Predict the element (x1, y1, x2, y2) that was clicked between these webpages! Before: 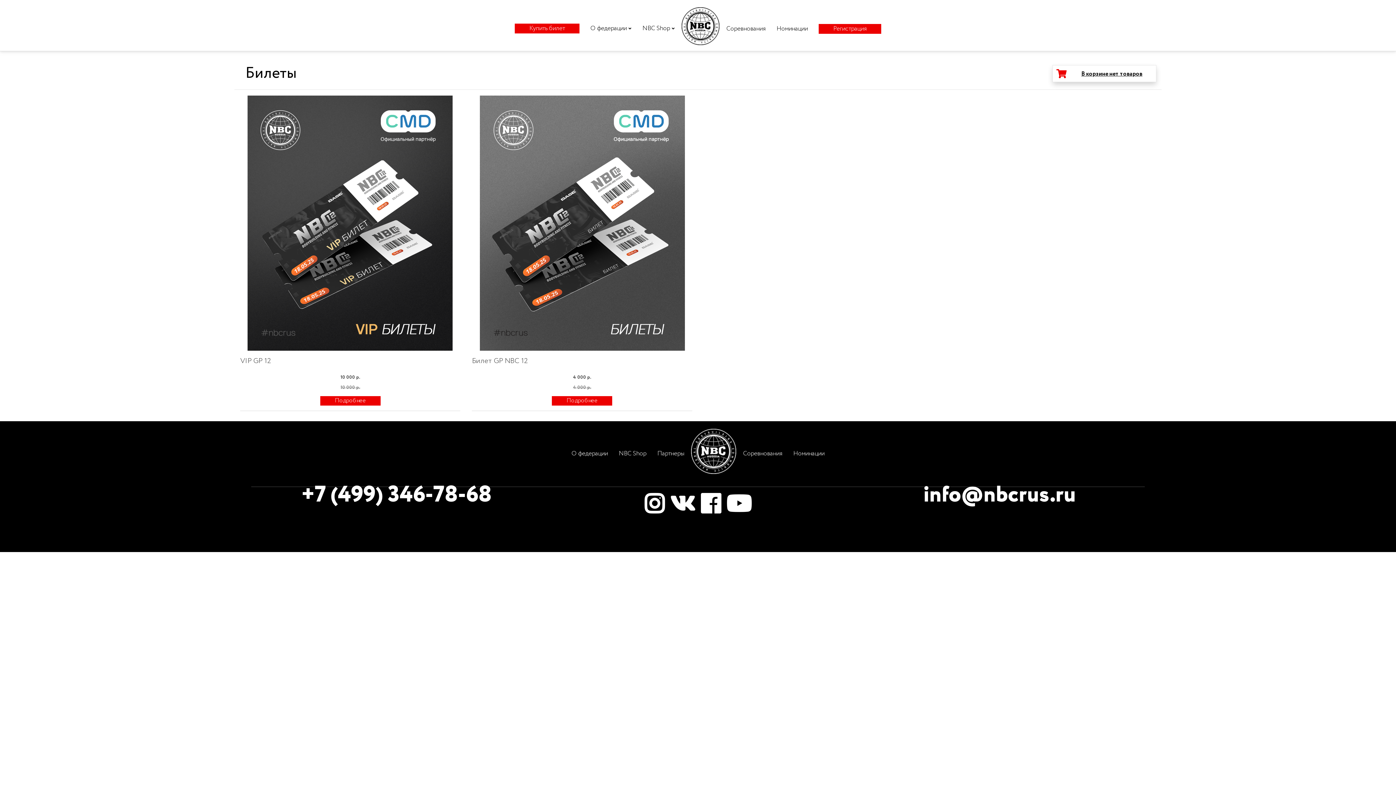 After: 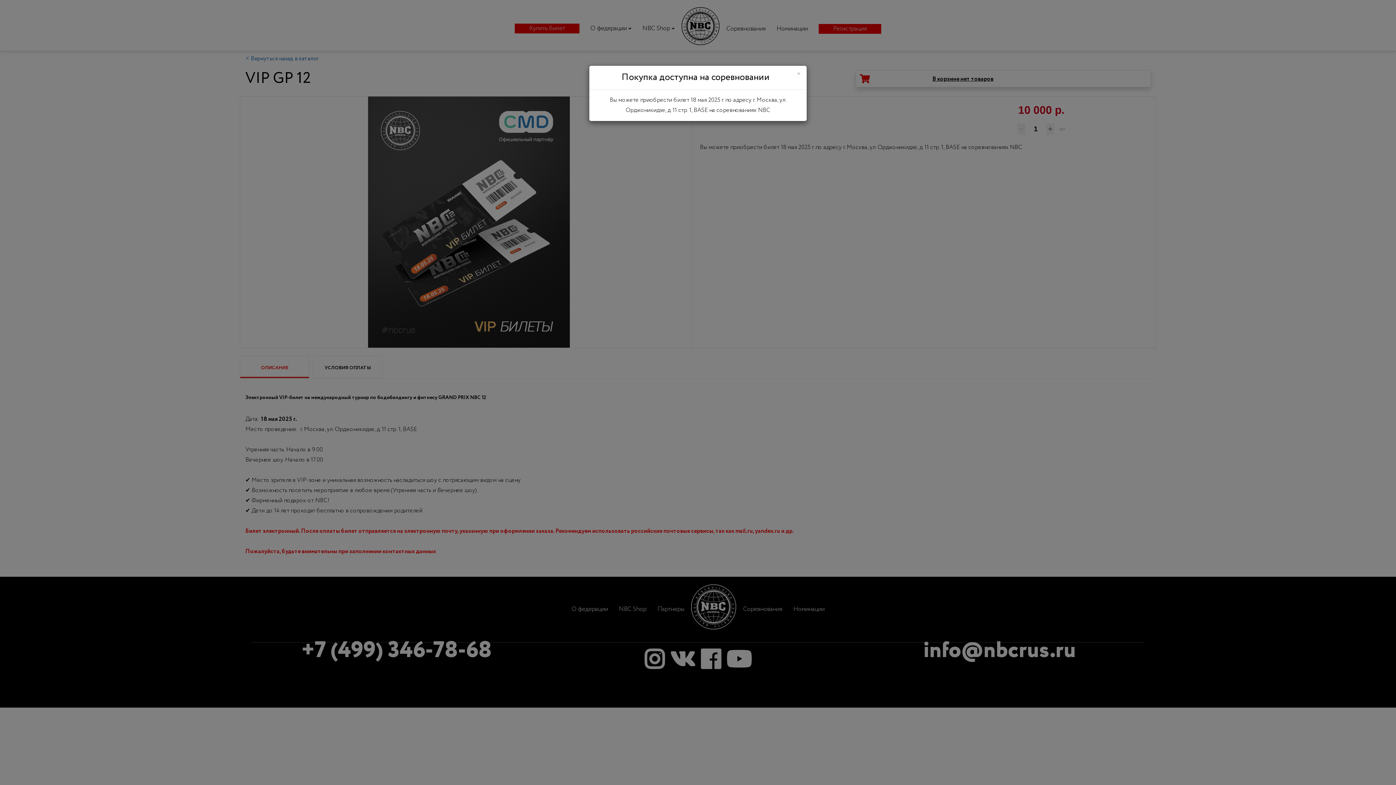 Action: bbox: (320, 396, 380, 405) label: Подробнее